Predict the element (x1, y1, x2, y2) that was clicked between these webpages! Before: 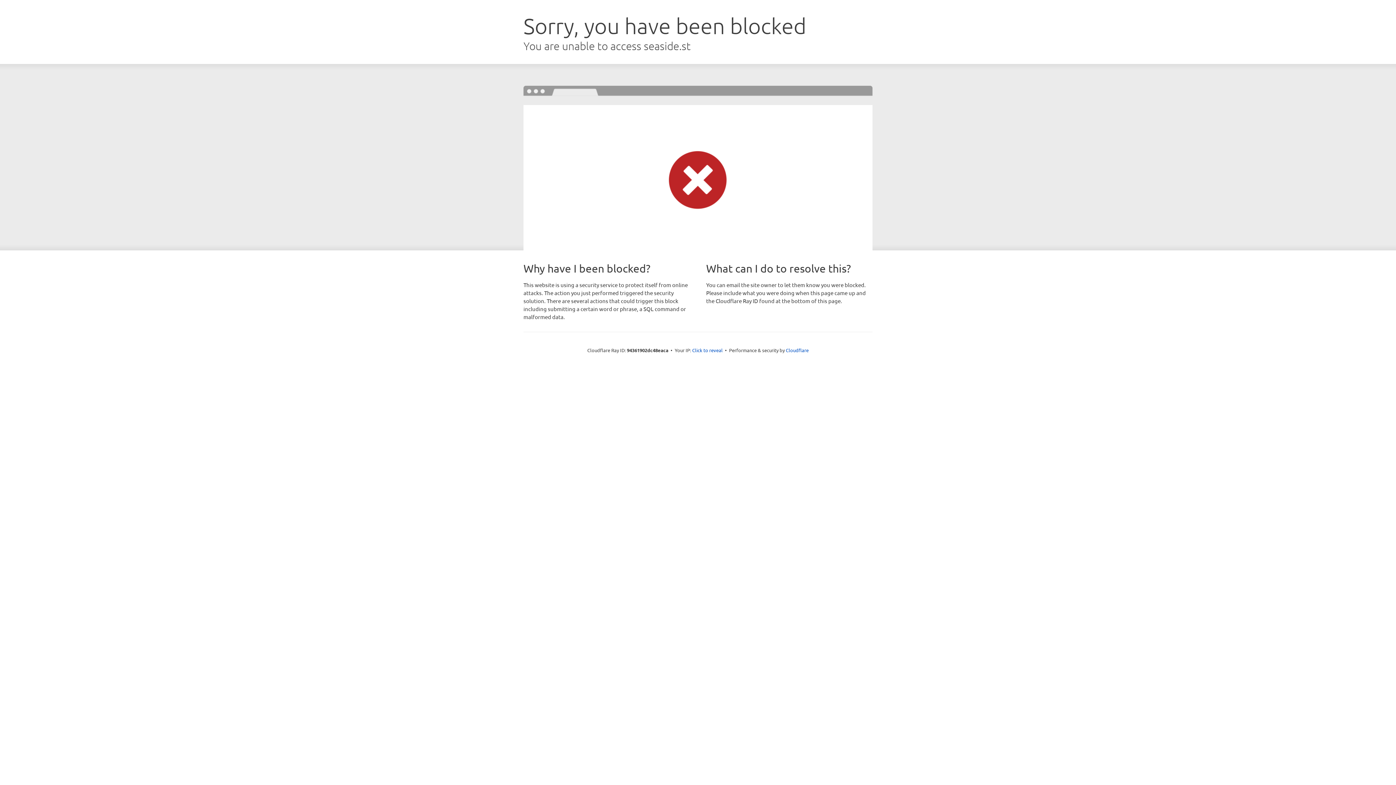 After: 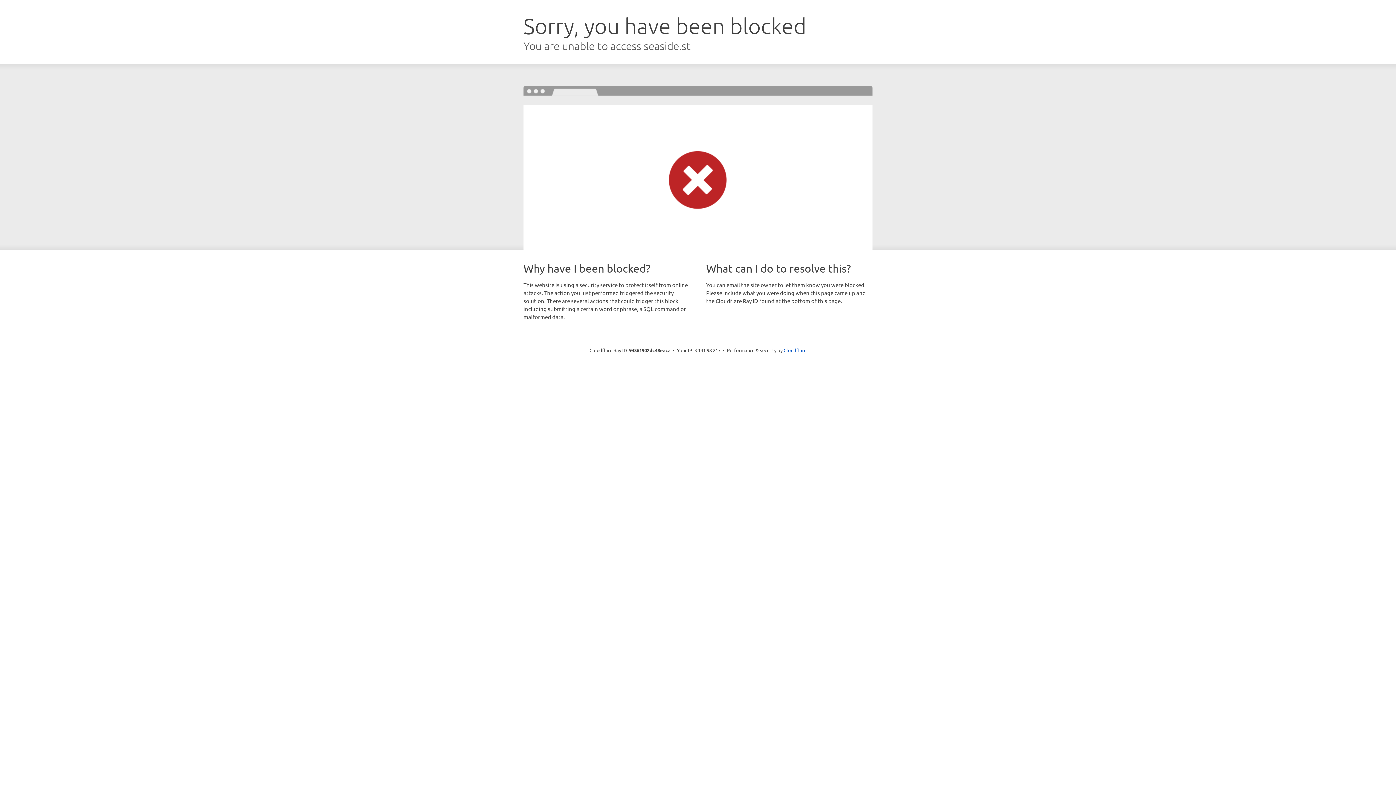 Action: bbox: (692, 346, 722, 353) label: Click to reveal